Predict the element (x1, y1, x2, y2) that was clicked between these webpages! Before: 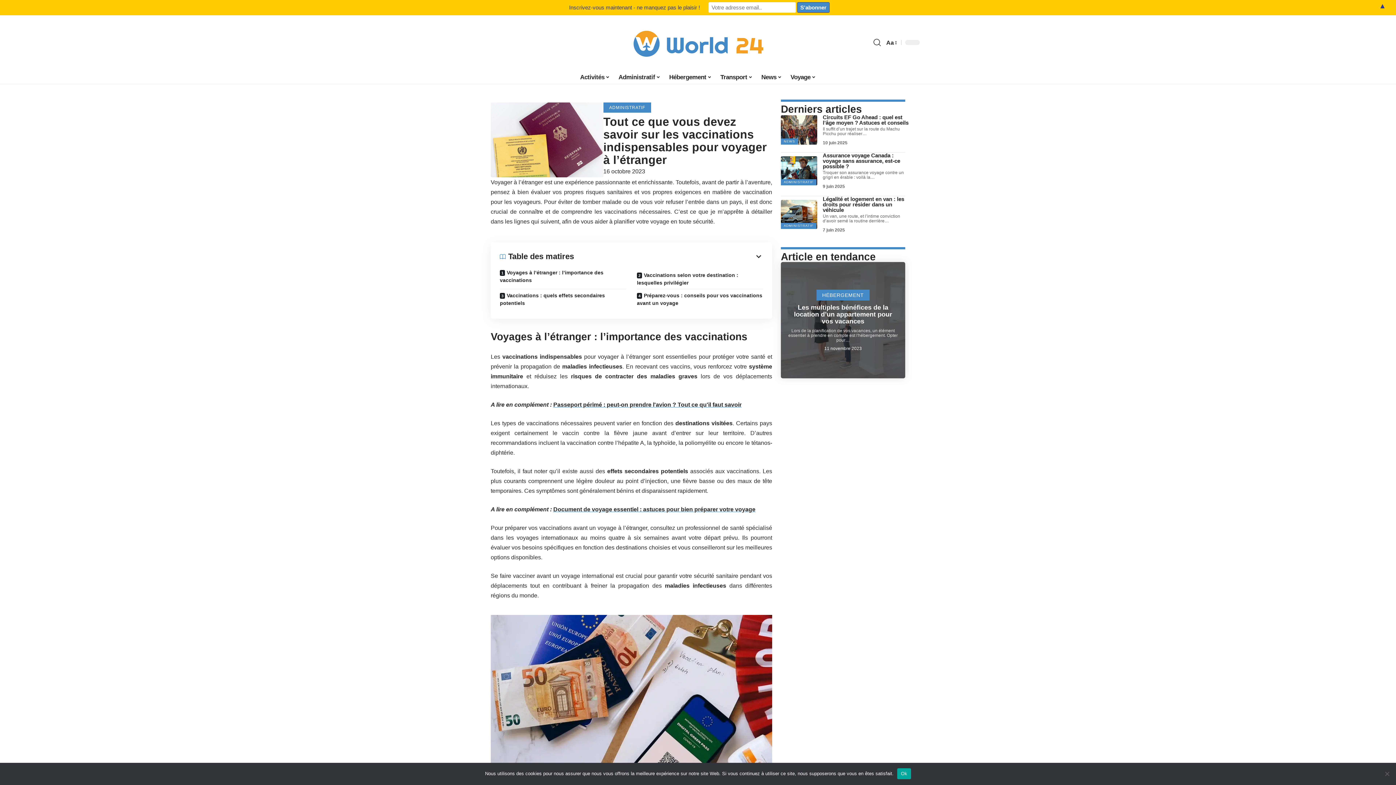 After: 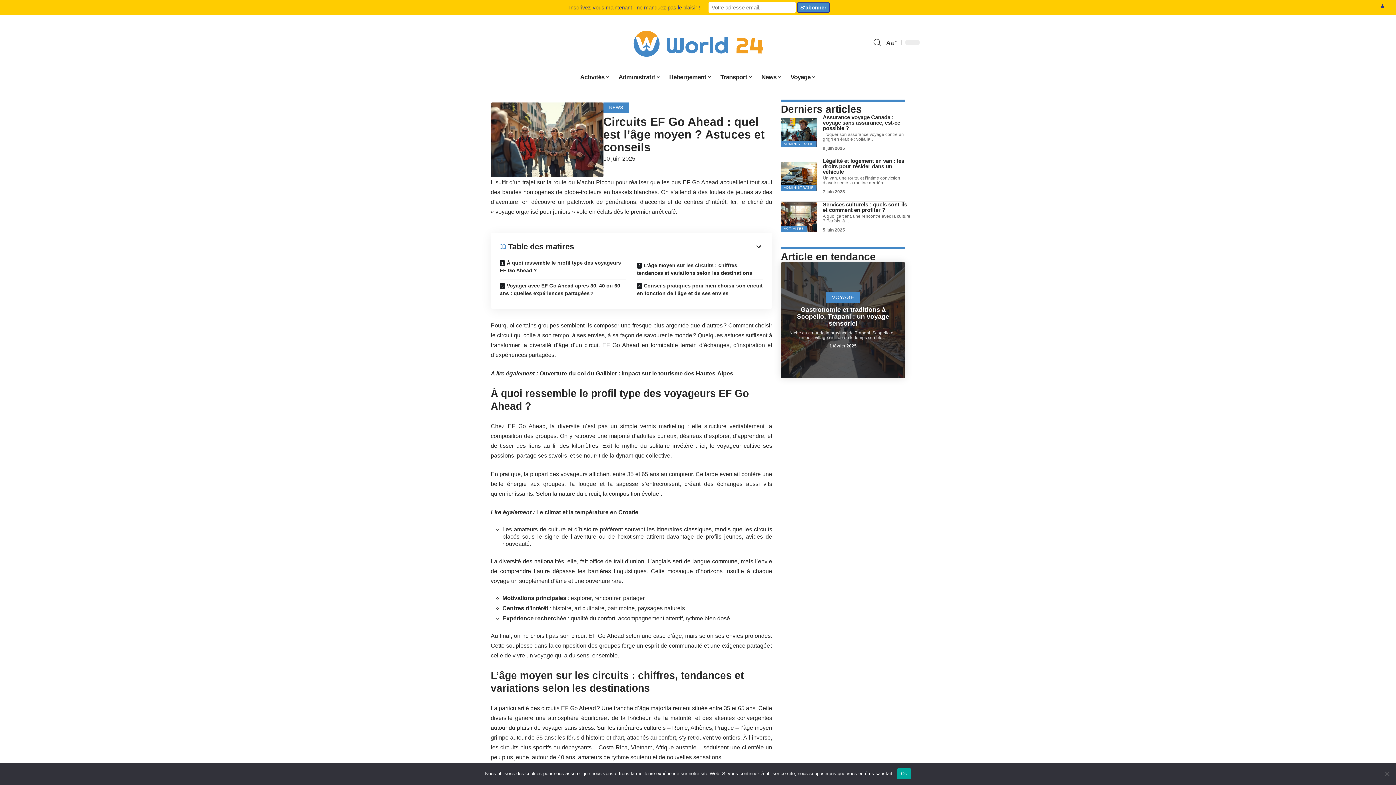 Action: bbox: (781, 115, 817, 144)